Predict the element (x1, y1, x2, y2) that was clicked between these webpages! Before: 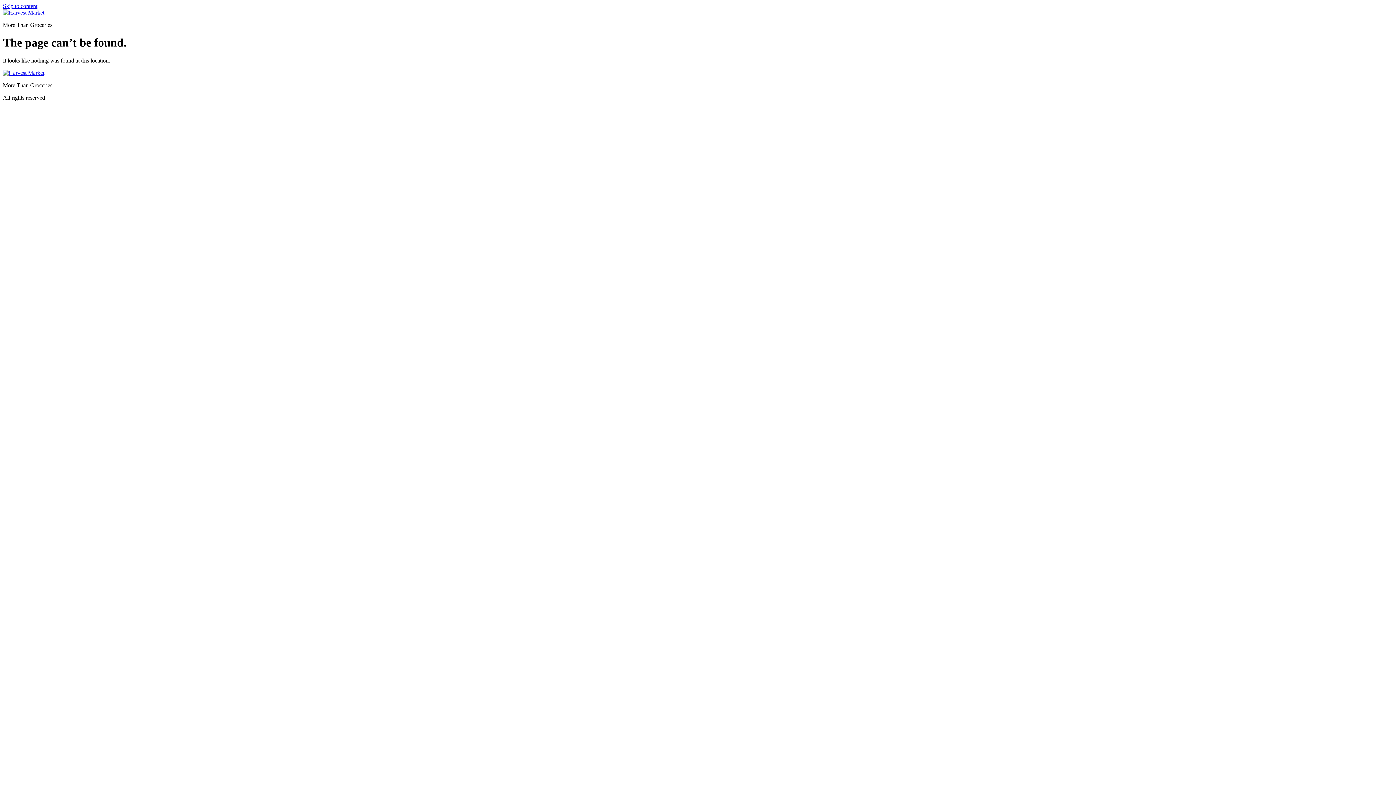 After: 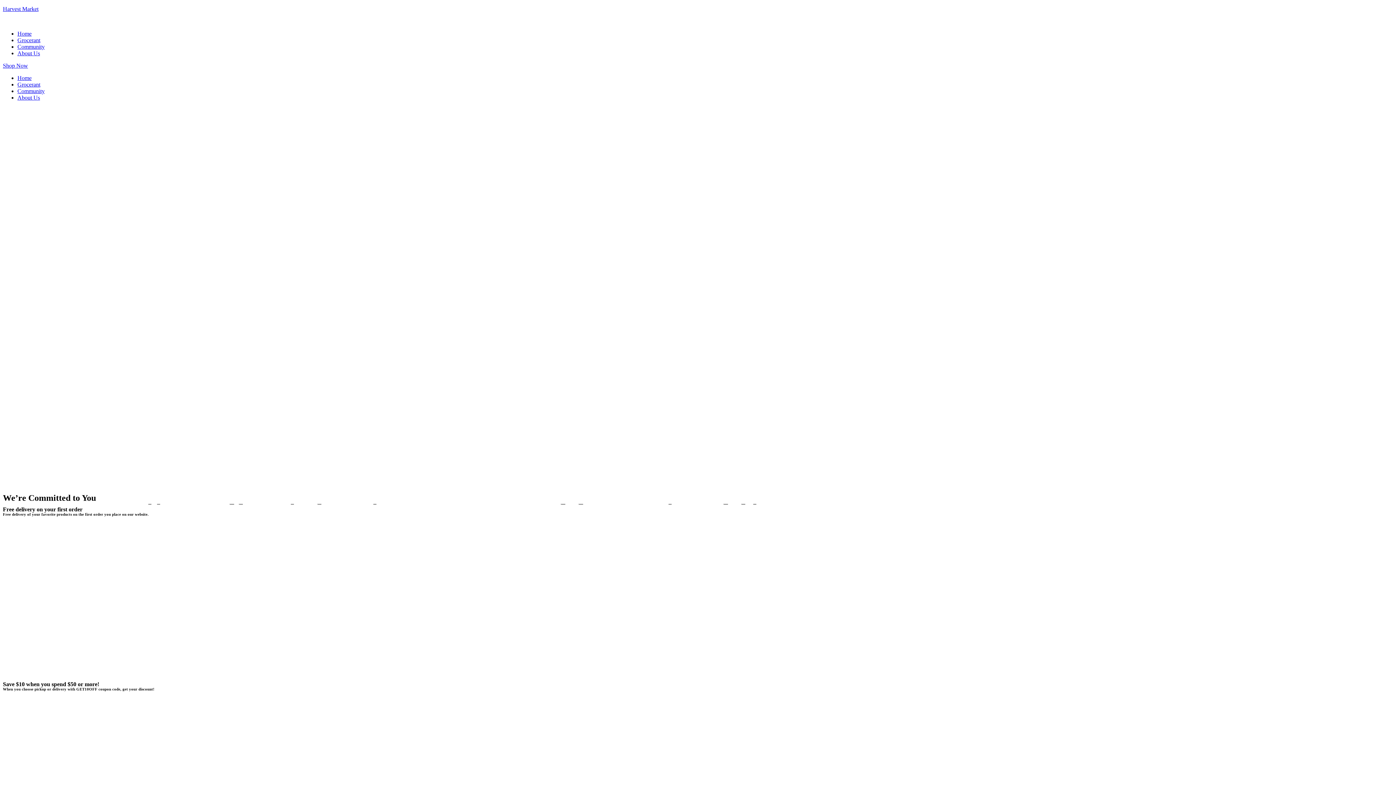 Action: bbox: (2, 69, 44, 75)